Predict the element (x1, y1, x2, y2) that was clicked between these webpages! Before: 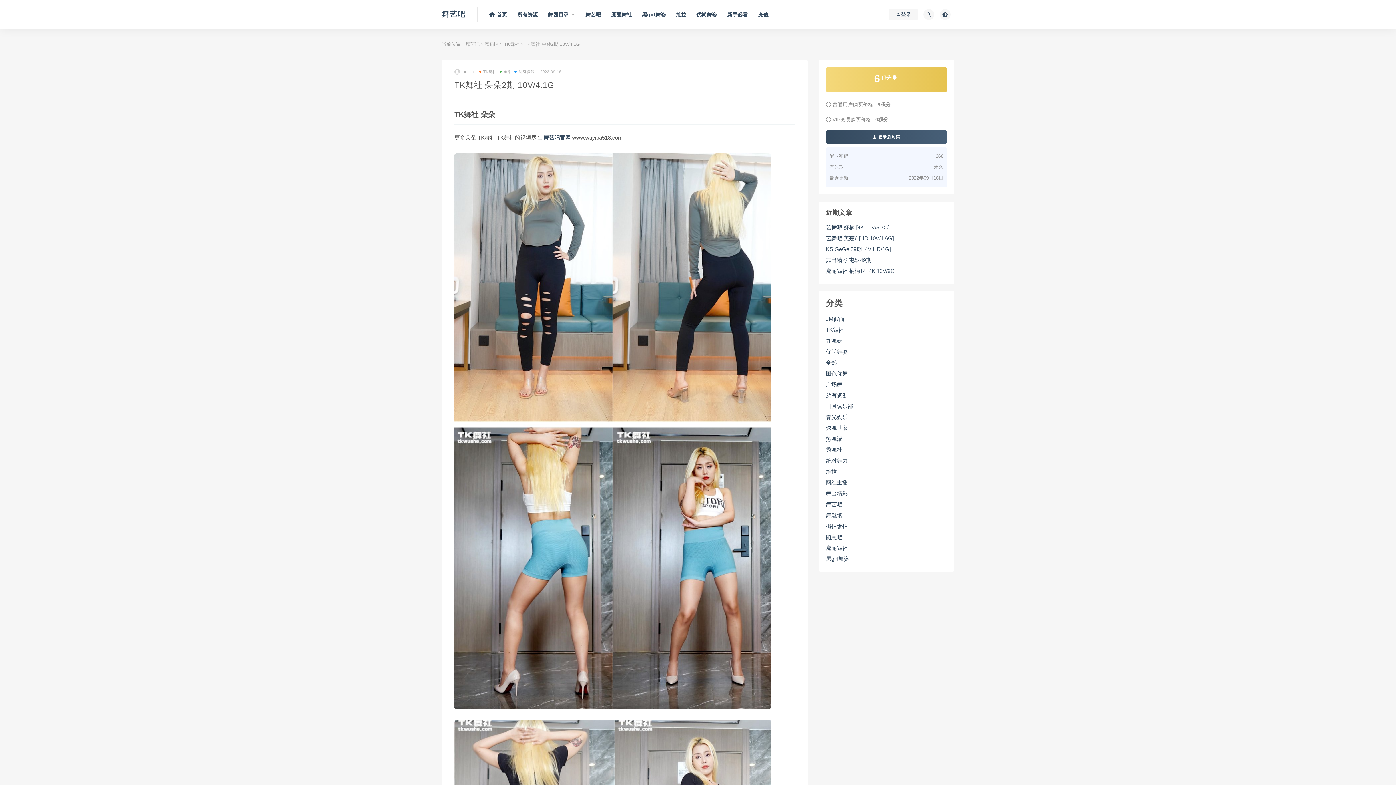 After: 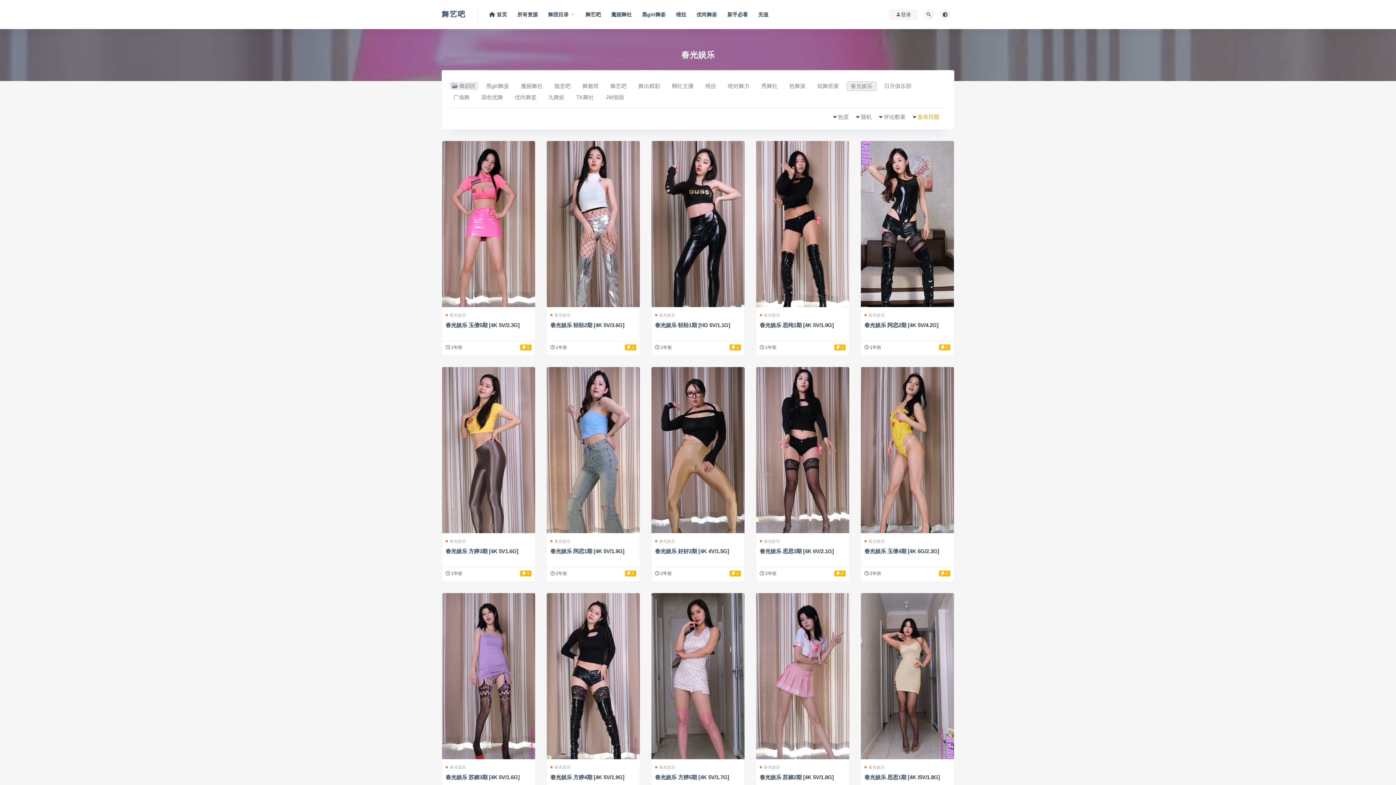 Action: bbox: (826, 413, 847, 421) label: 春光娱乐